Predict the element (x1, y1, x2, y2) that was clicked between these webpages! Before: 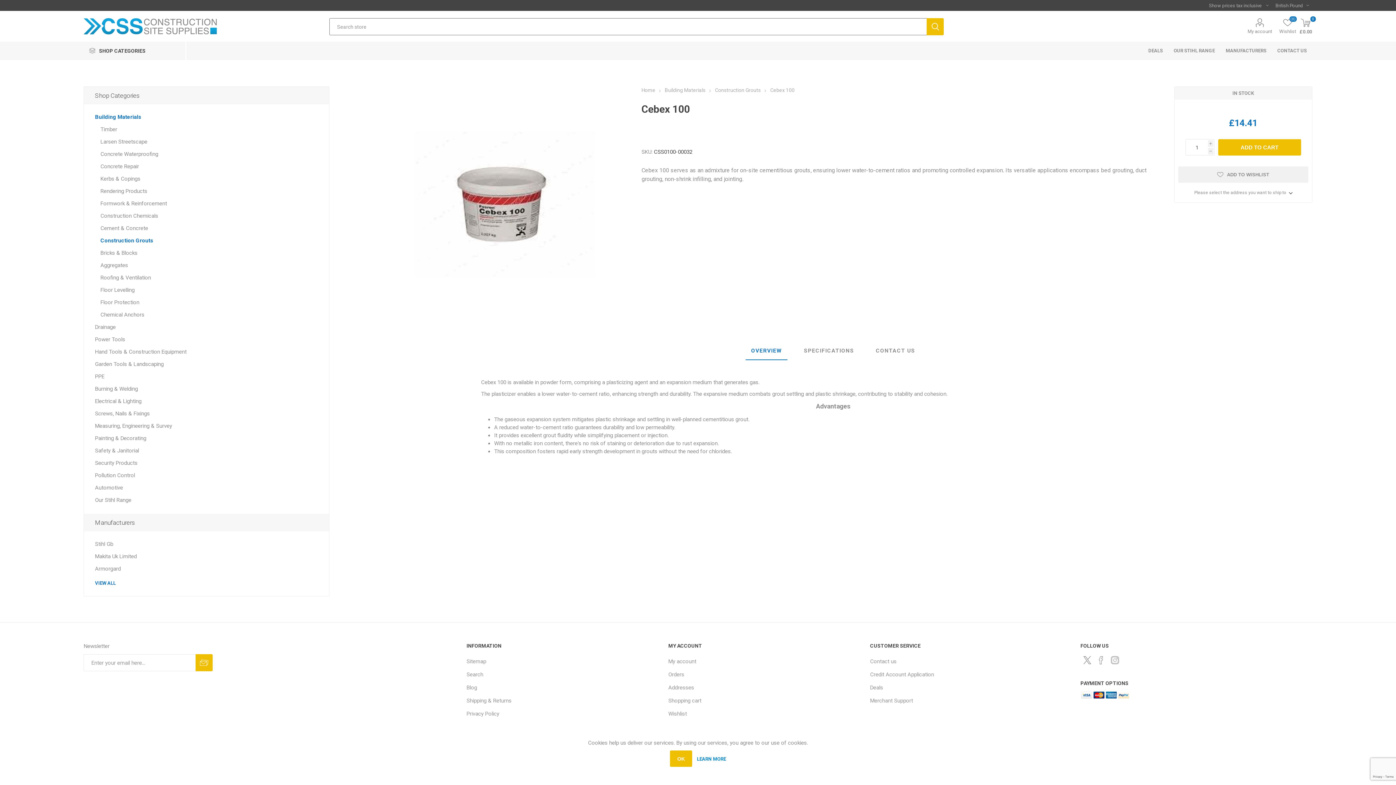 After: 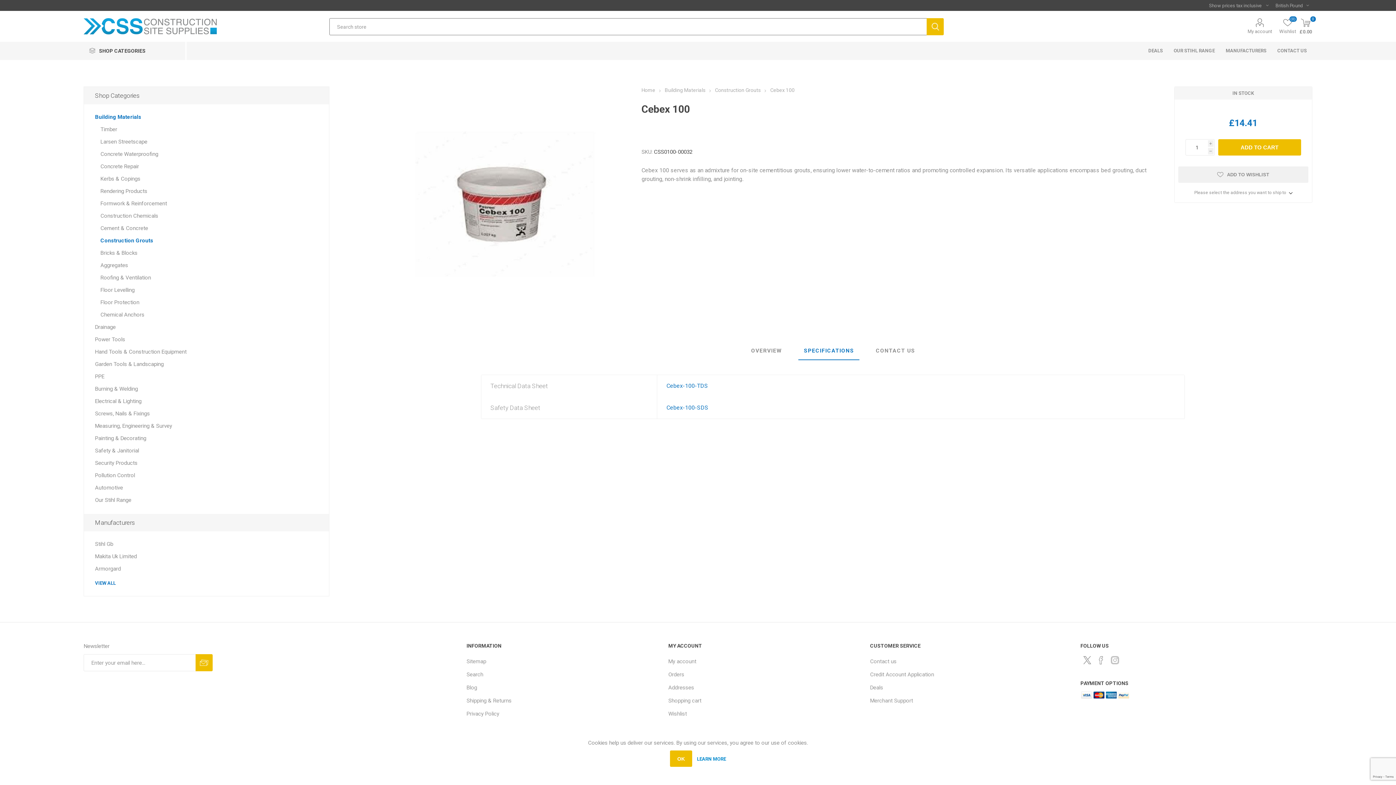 Action: bbox: (798, 342, 859, 360) label: SPECIFICATIONS